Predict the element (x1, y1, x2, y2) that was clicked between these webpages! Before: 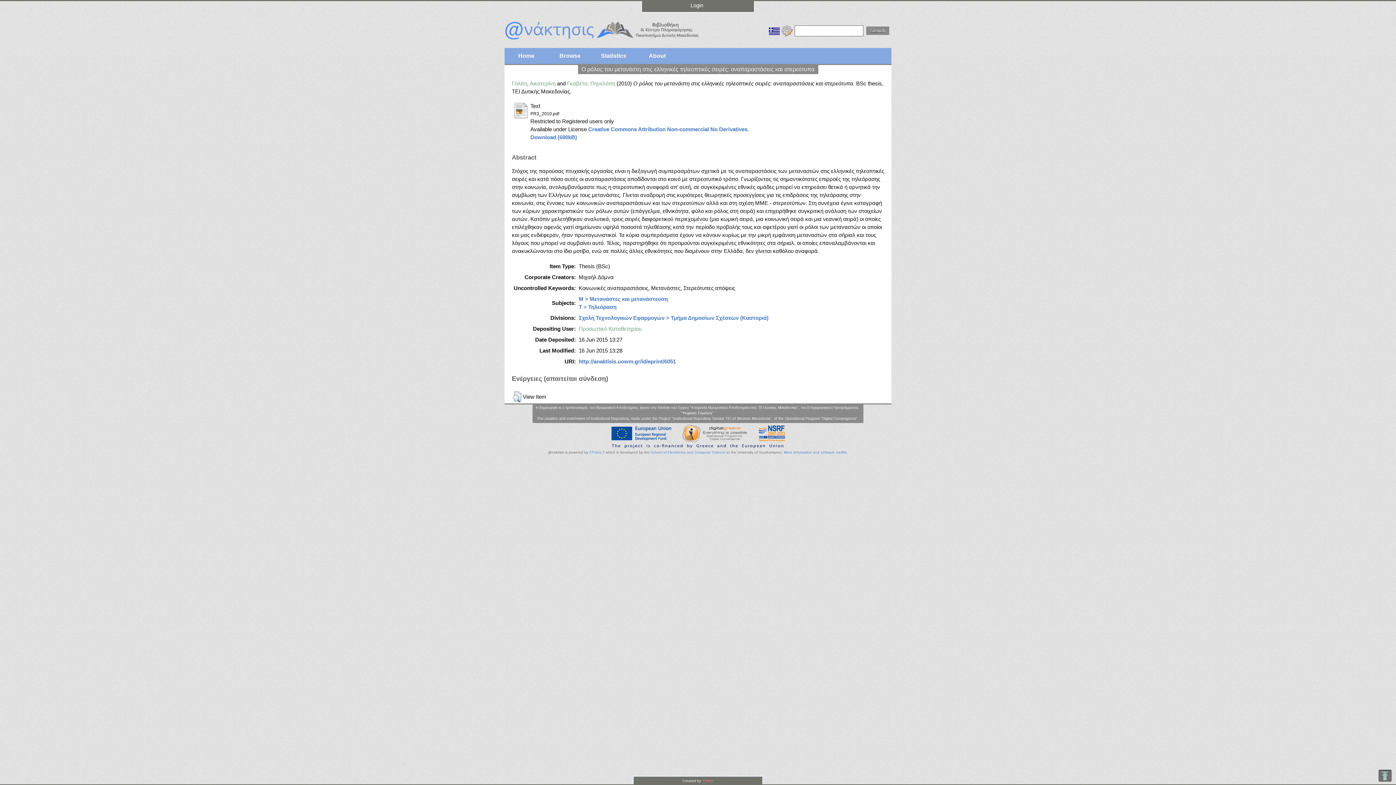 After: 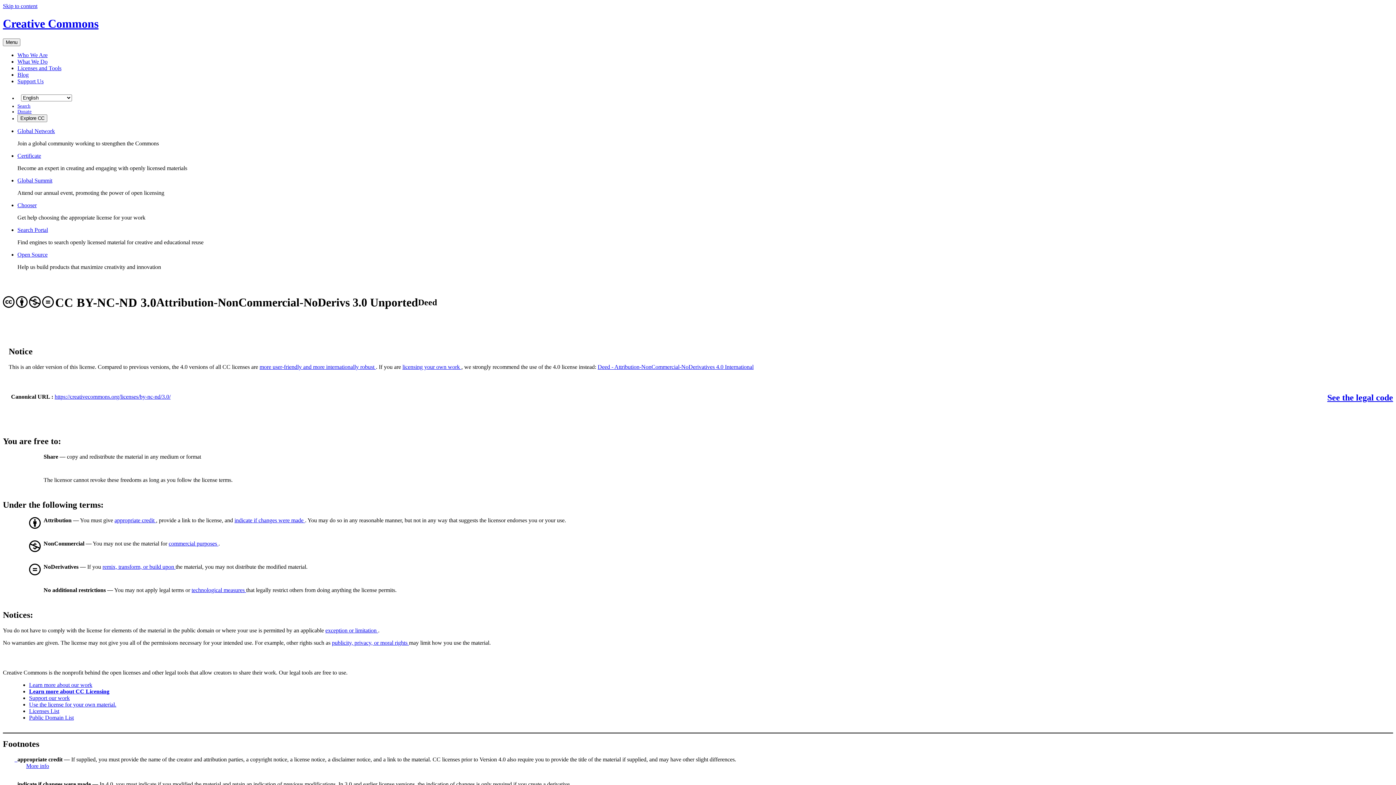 Action: label: Creative Commons Attribution Non-commercial No Derivatives bbox: (588, 126, 747, 132)